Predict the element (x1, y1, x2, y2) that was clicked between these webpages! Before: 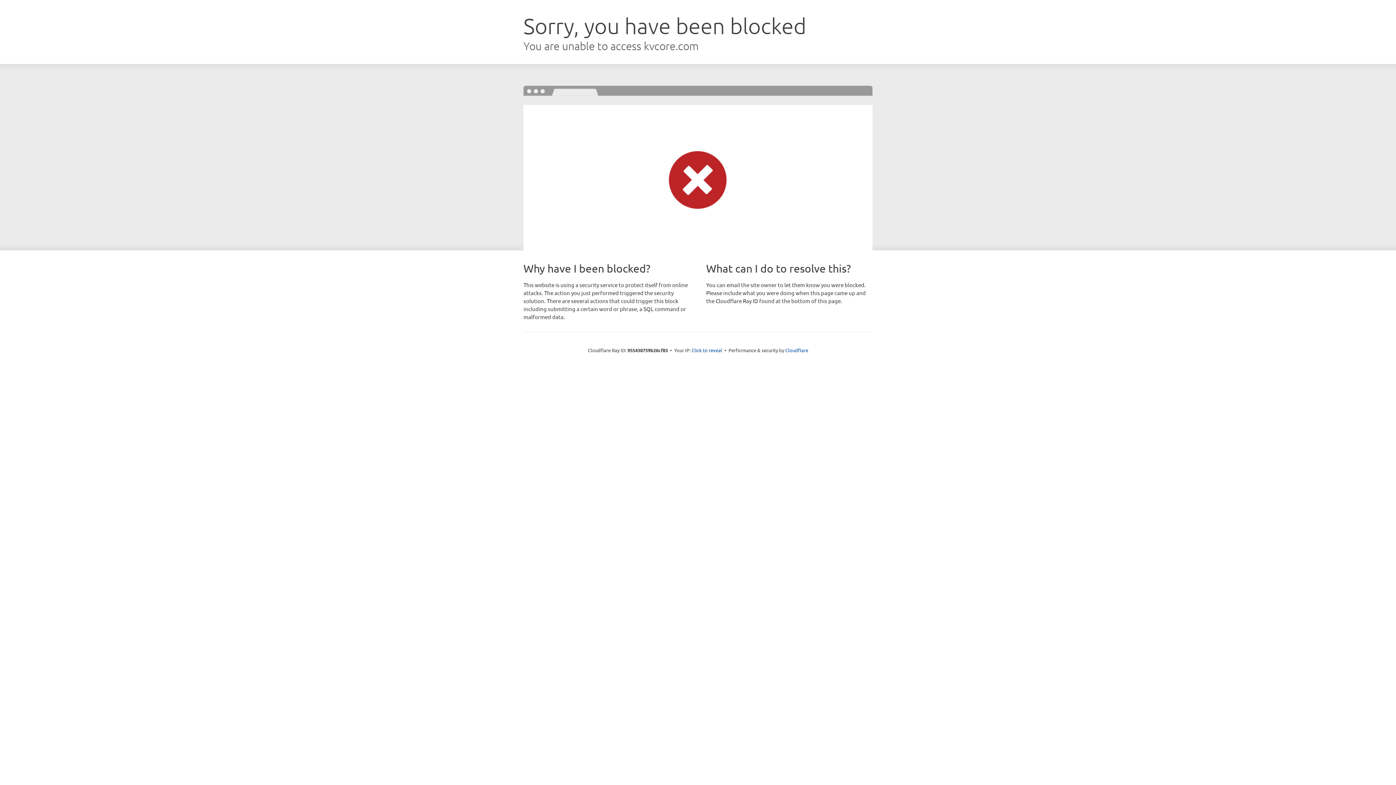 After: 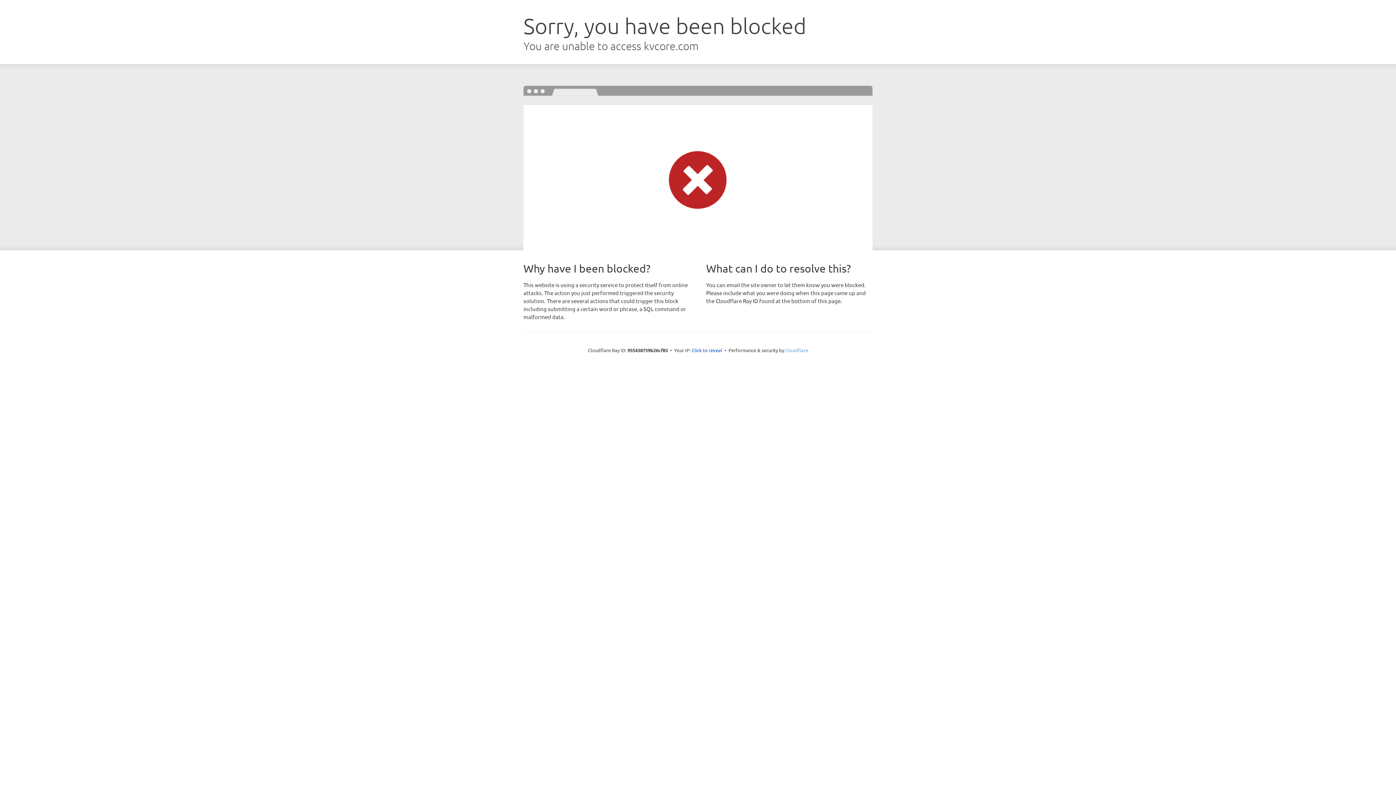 Action: label: Cloudflare bbox: (785, 347, 808, 353)